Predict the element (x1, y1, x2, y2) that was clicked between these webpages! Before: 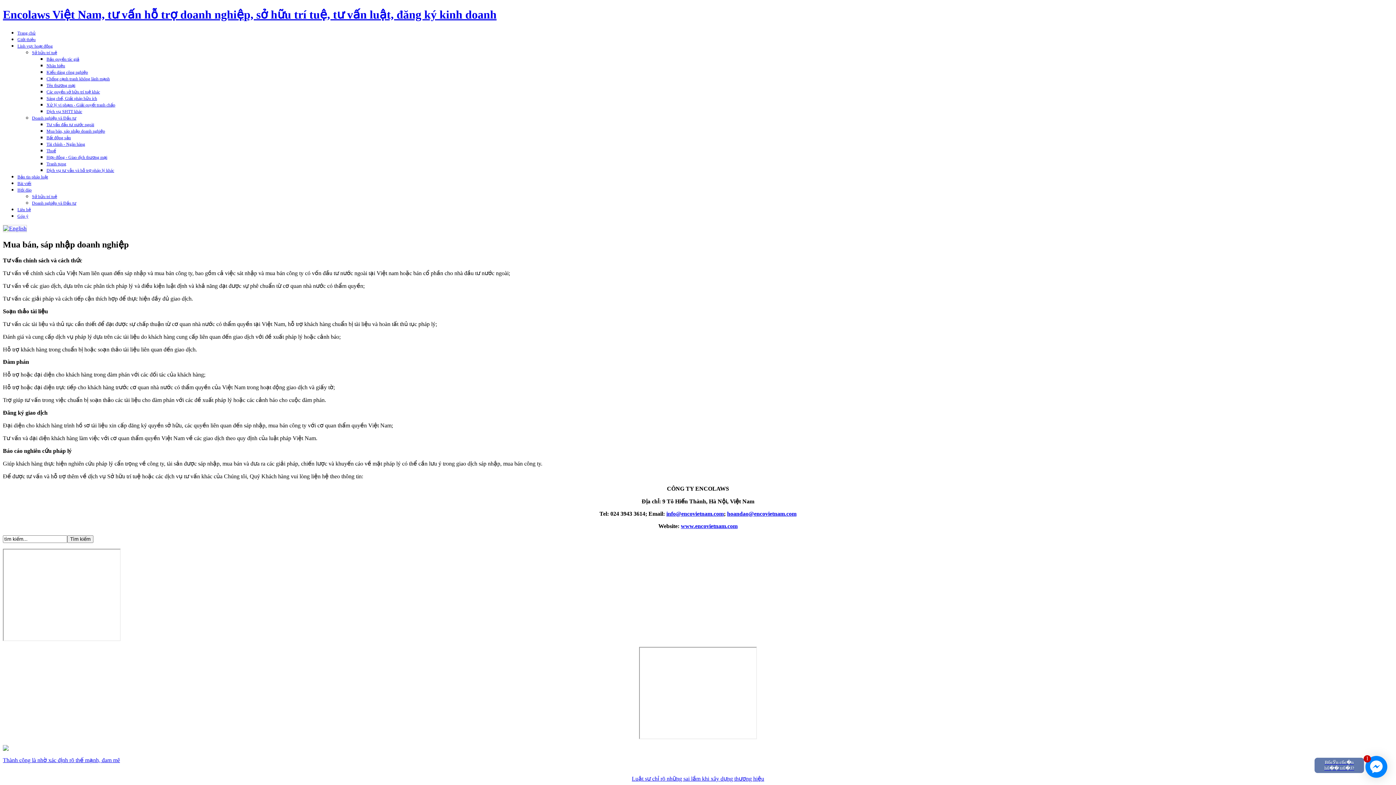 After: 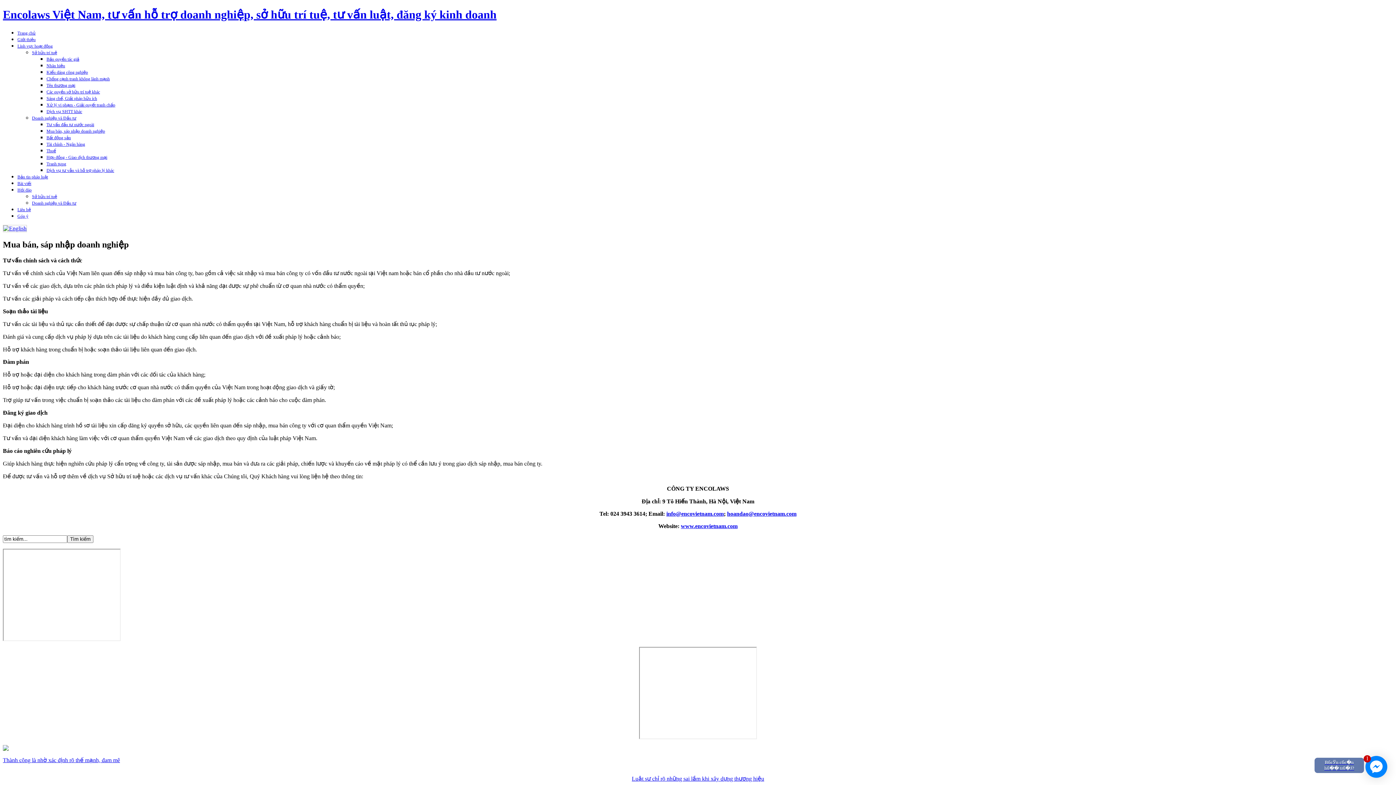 Action: label: Sở hữu trí tuệ bbox: (32, 50, 57, 55)